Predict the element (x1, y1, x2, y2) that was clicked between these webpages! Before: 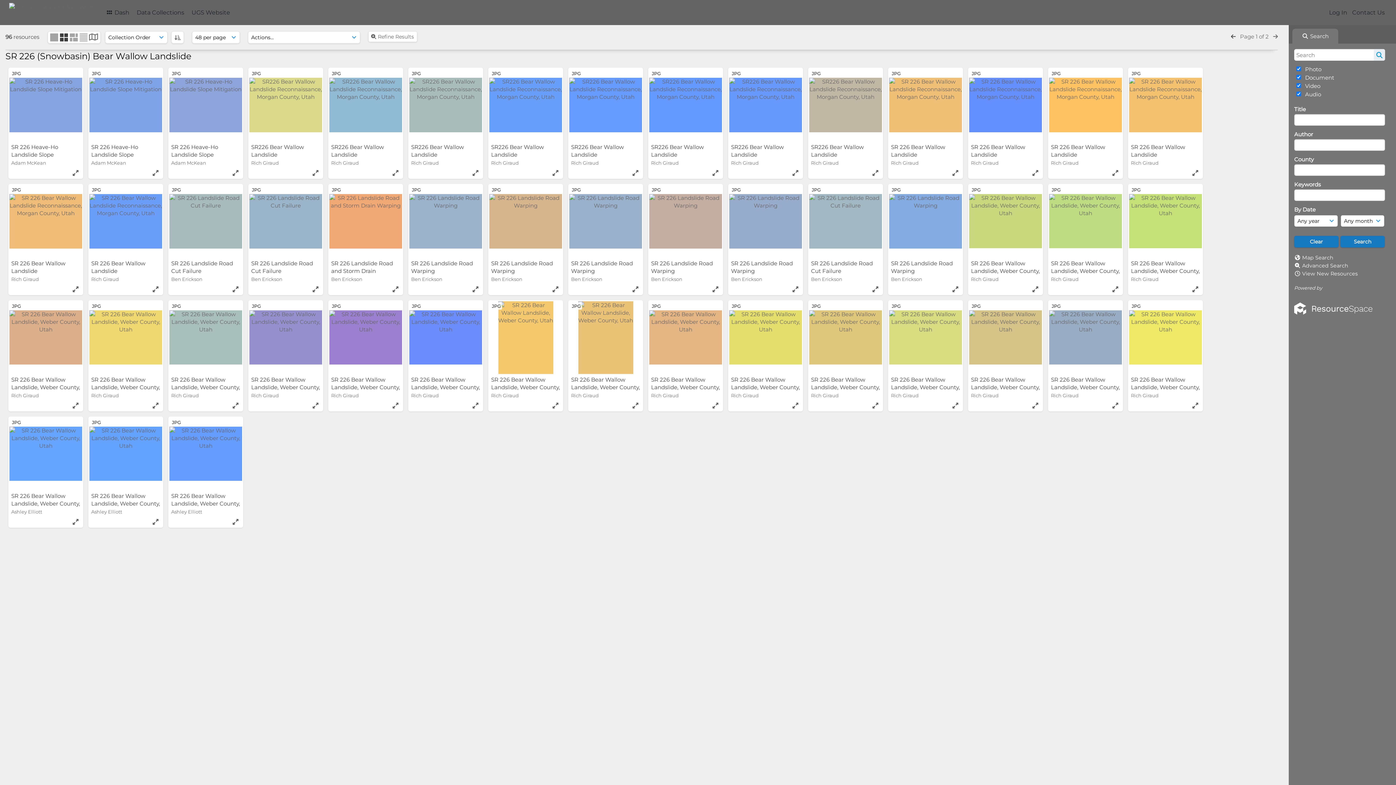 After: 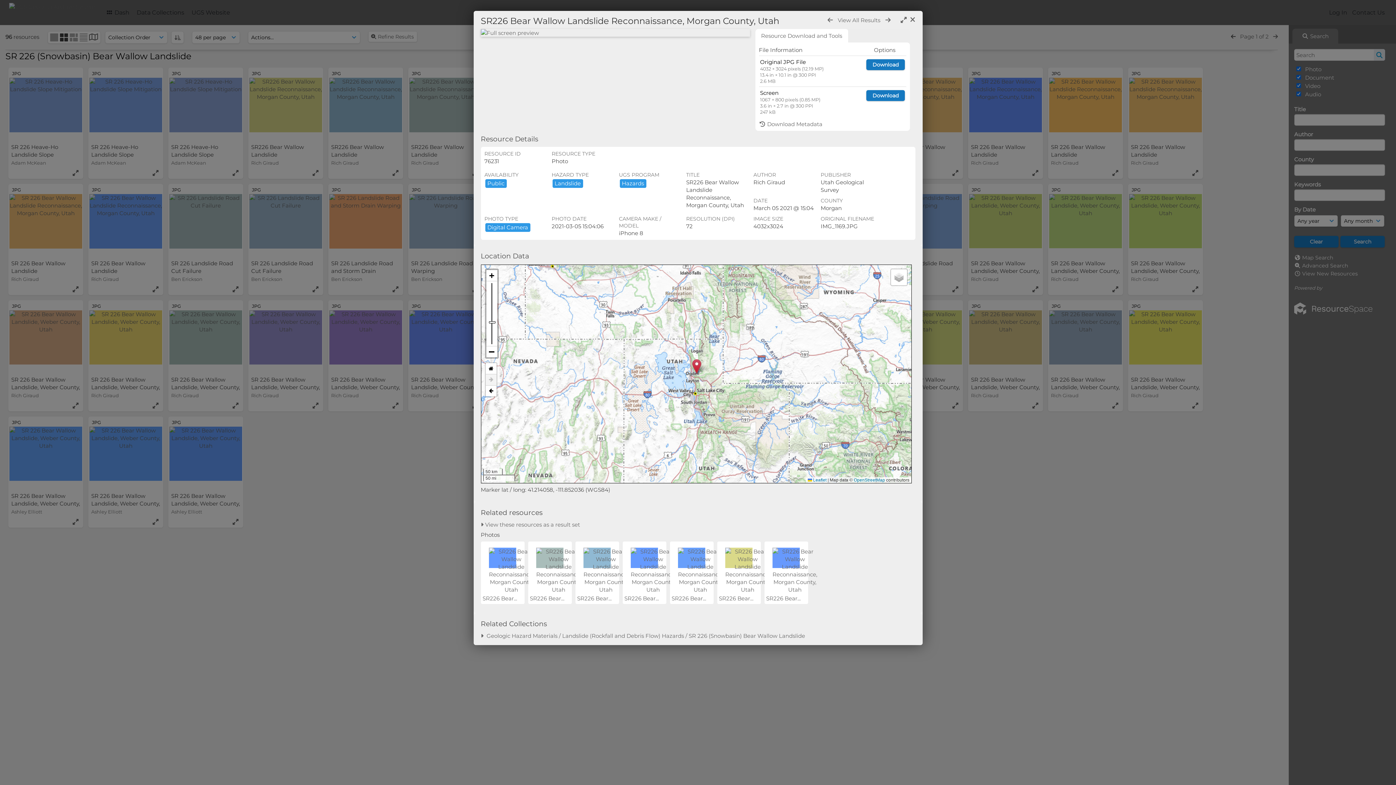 Action: bbox: (809, 68, 882, 141)